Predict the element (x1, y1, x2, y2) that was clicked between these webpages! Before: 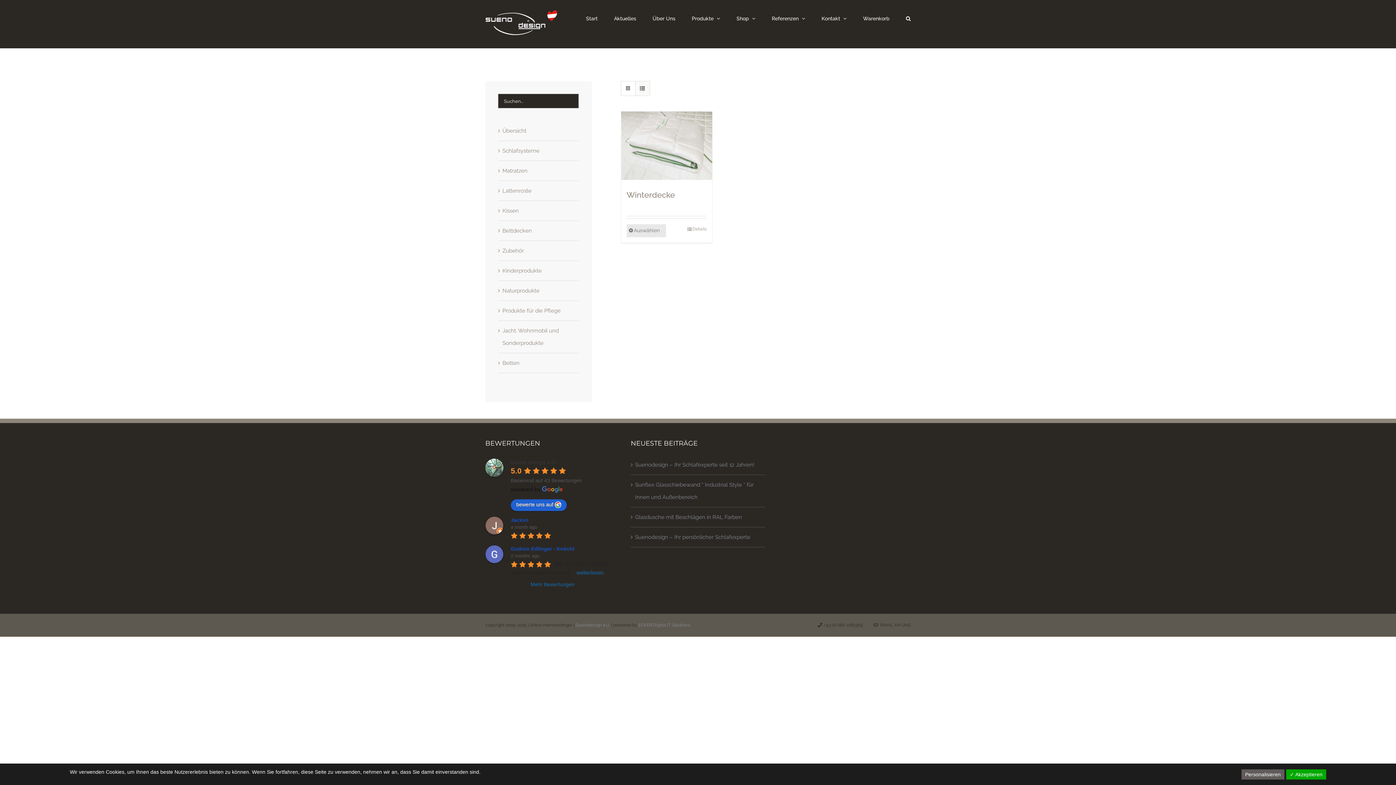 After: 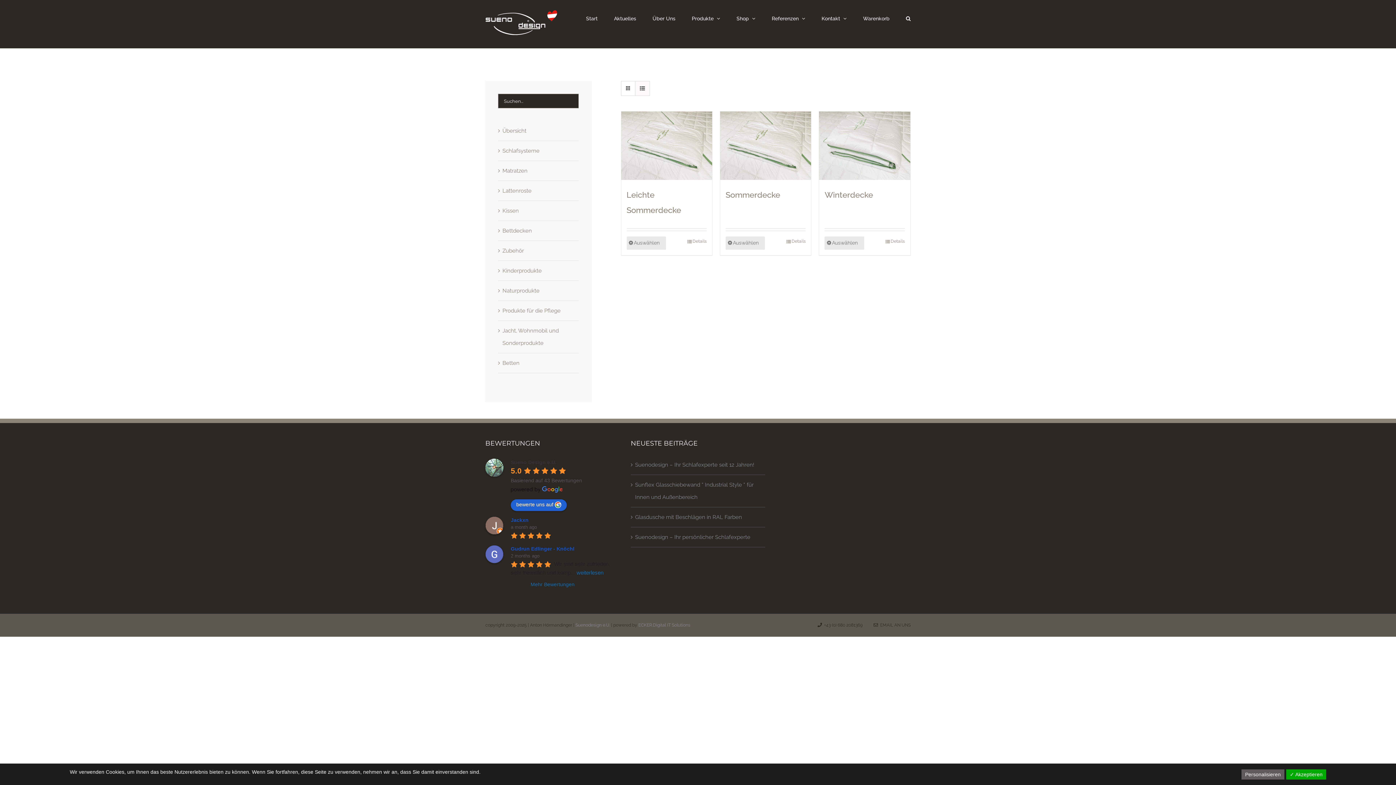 Action: label: Bettdecken bbox: (502, 227, 532, 234)